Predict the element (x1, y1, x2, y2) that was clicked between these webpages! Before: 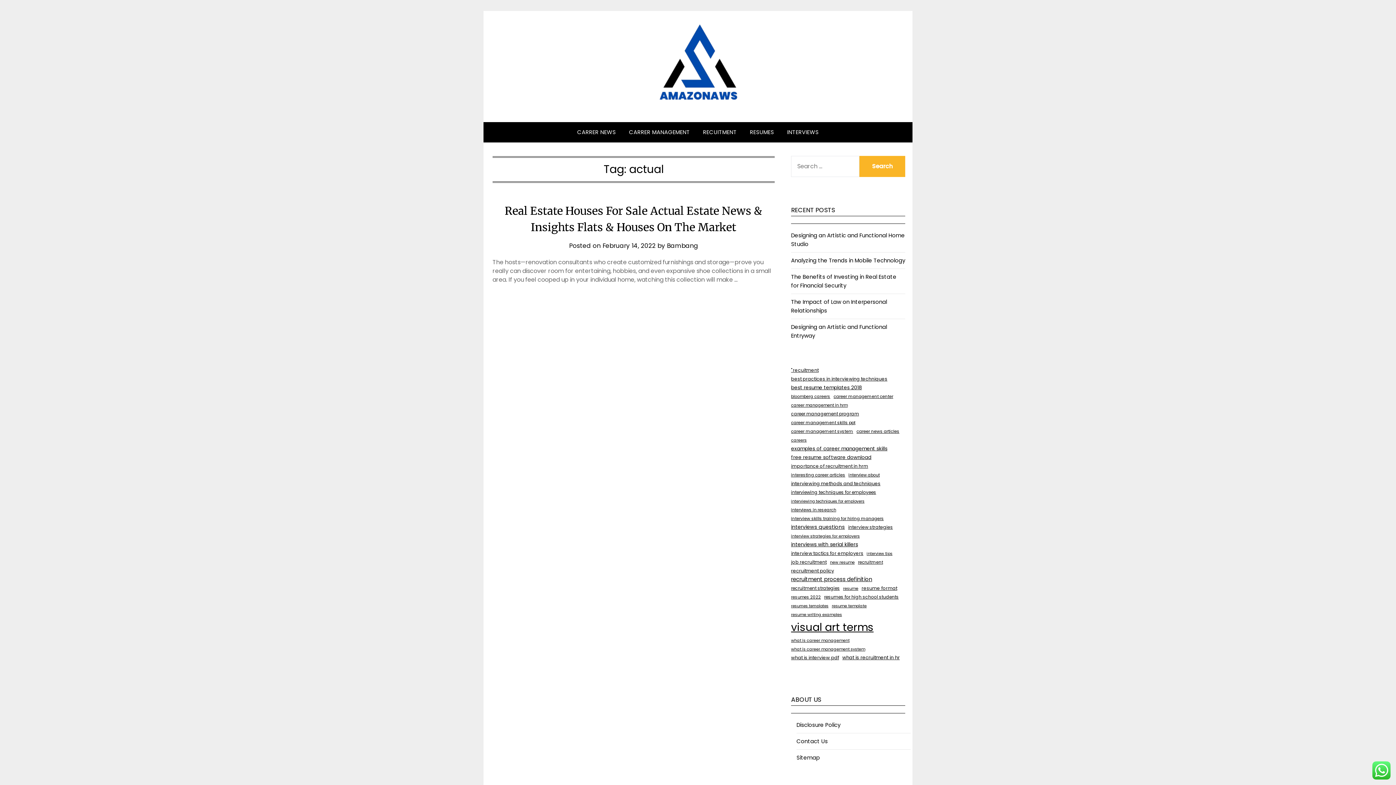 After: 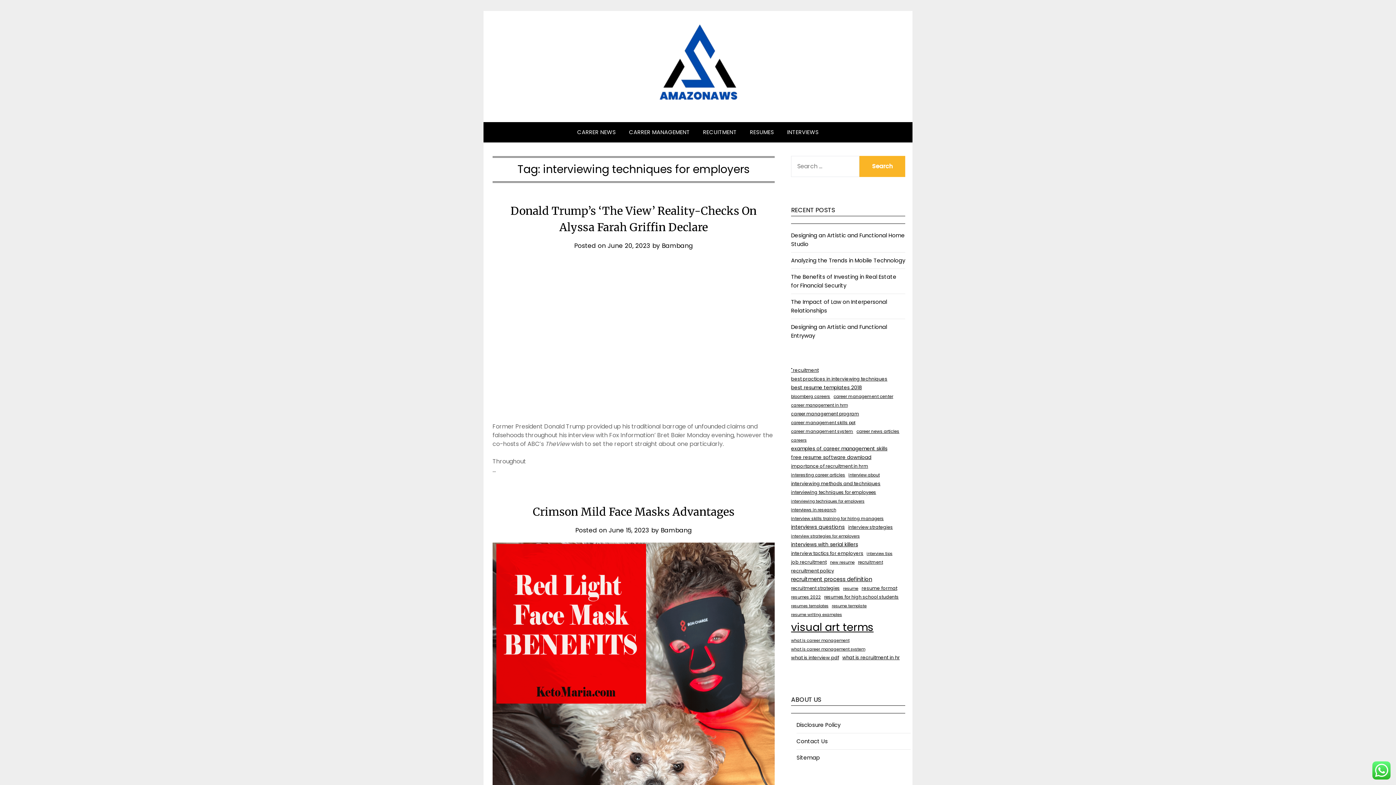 Action: label: interviewing techniques for employers (43 items) bbox: (791, 498, 864, 504)